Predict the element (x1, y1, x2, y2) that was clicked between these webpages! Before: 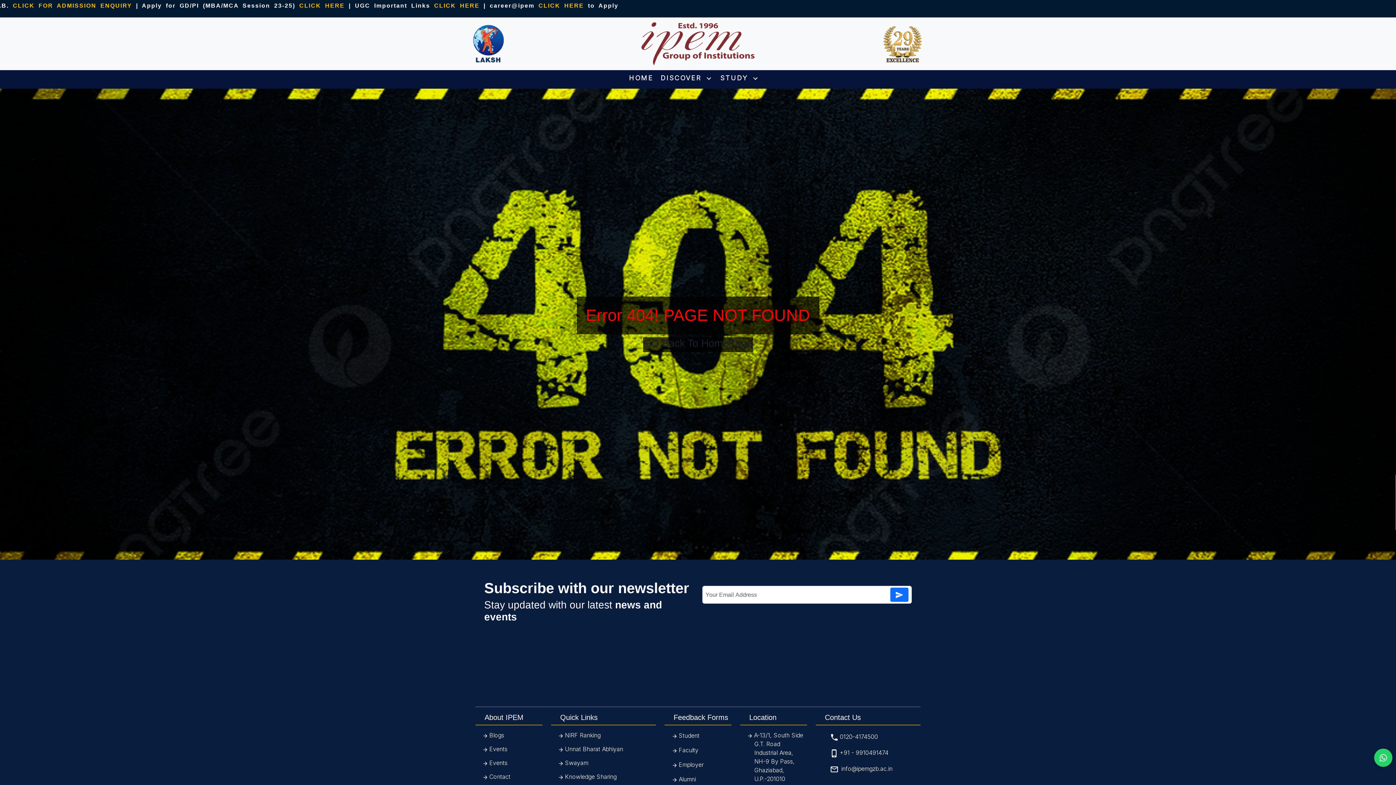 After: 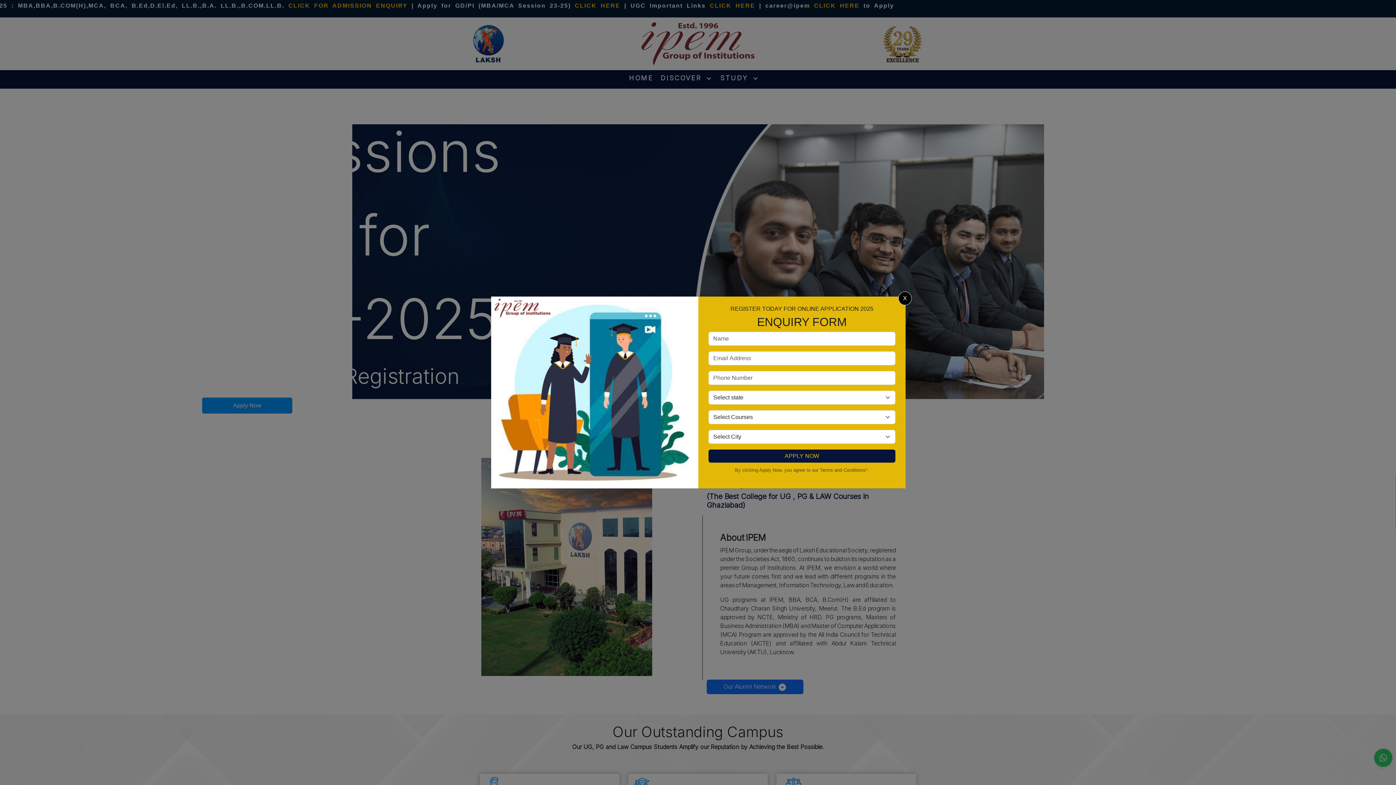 Action: bbox: (462, 20, 933, 67)